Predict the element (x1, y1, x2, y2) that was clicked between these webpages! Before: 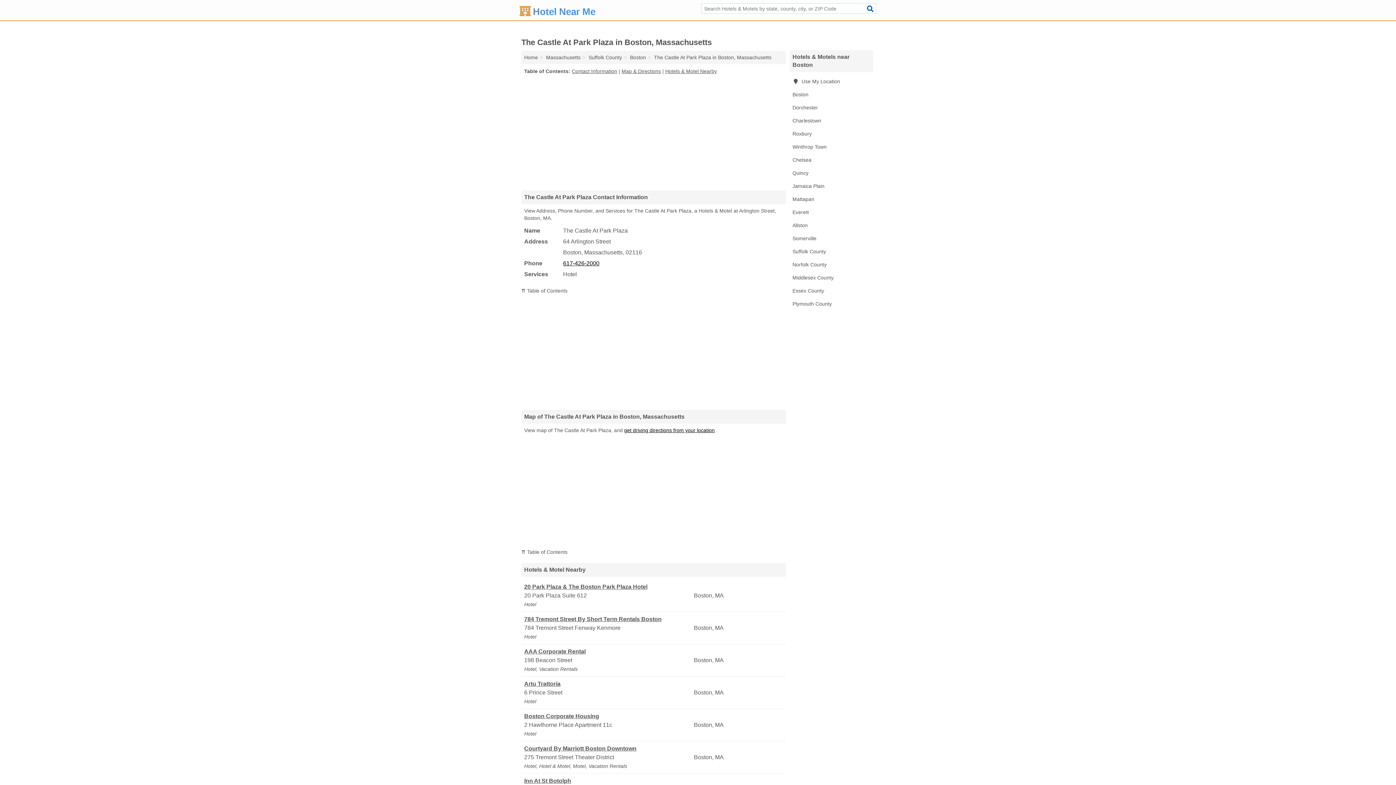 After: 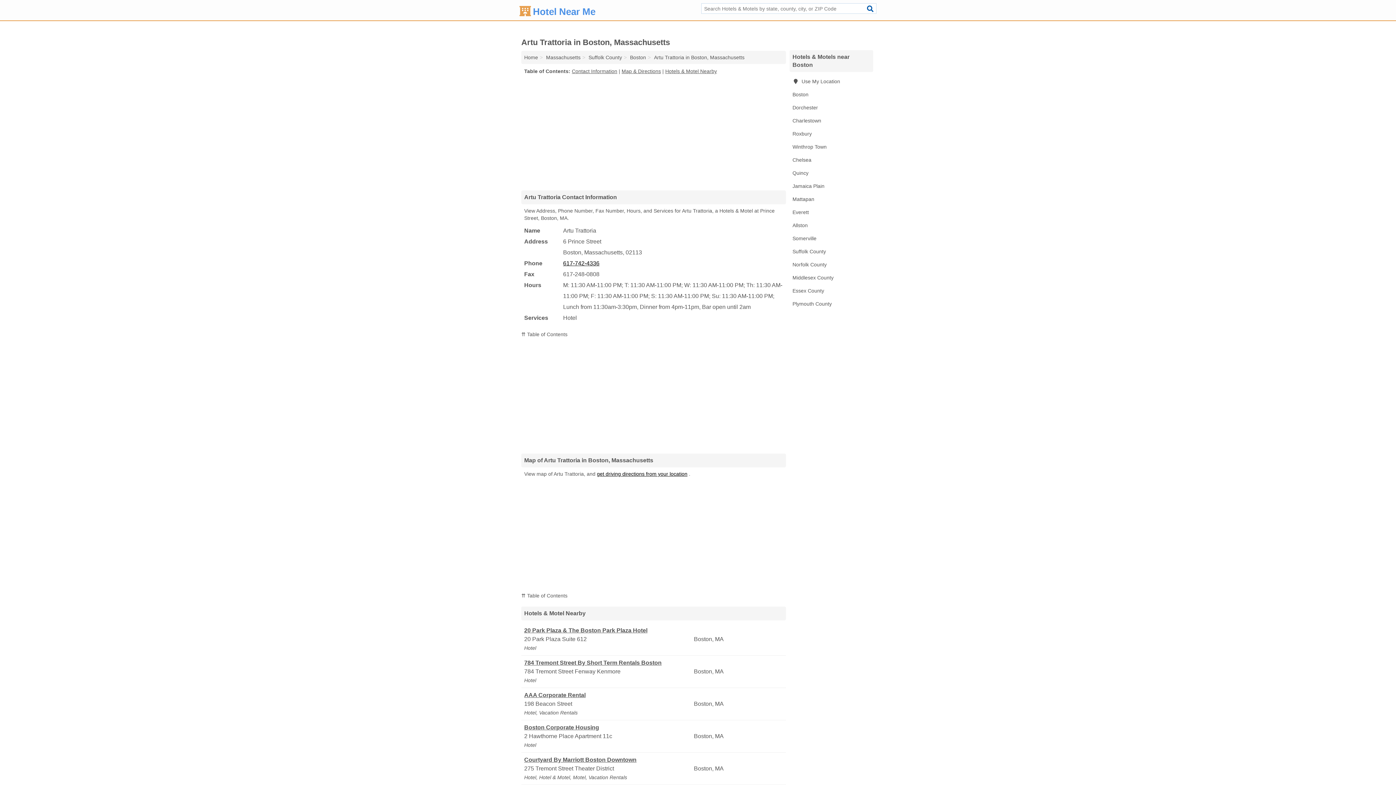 Action: label: Artu Trattoria bbox: (524, 680, 692, 688)